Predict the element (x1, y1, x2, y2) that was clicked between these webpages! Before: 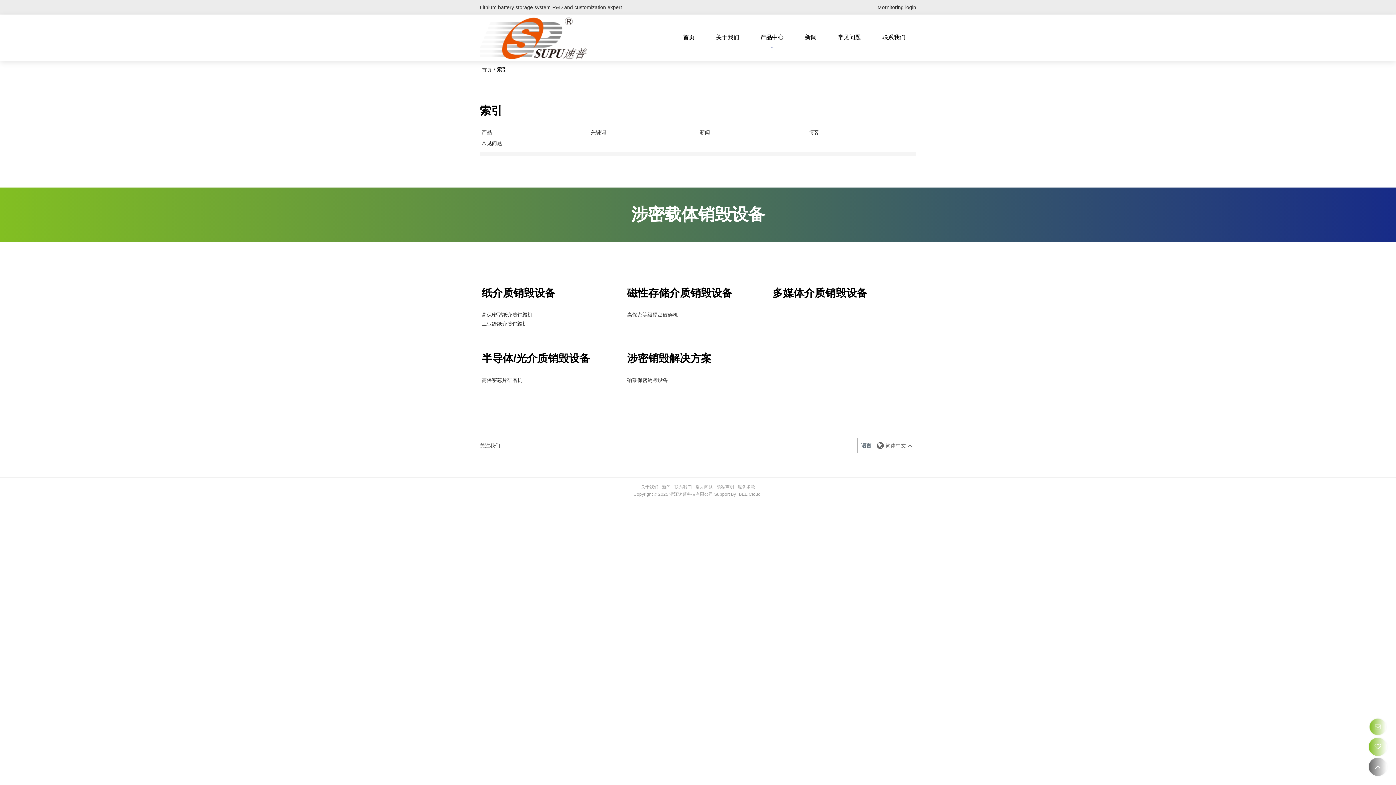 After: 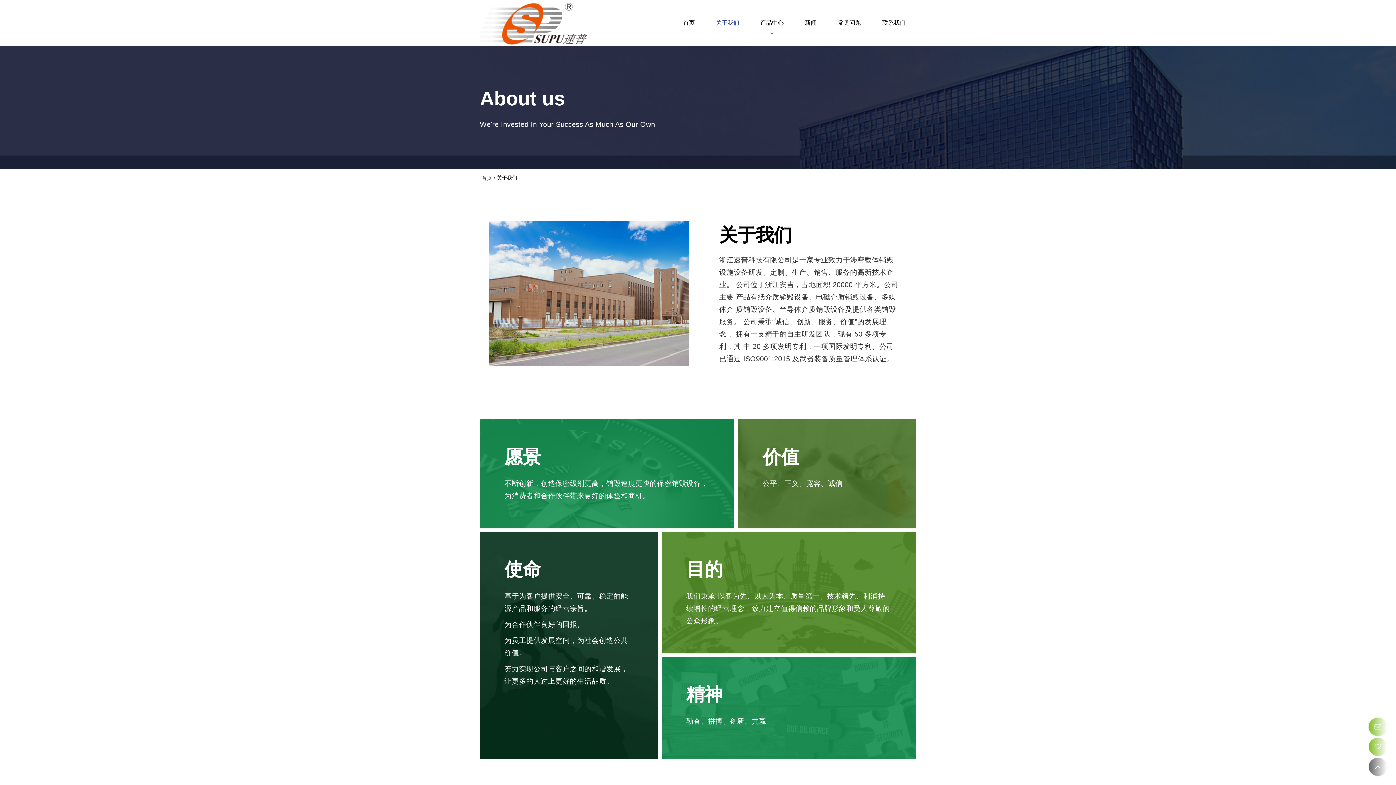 Action: label: 关于我们 bbox: (639, 483, 660, 490)